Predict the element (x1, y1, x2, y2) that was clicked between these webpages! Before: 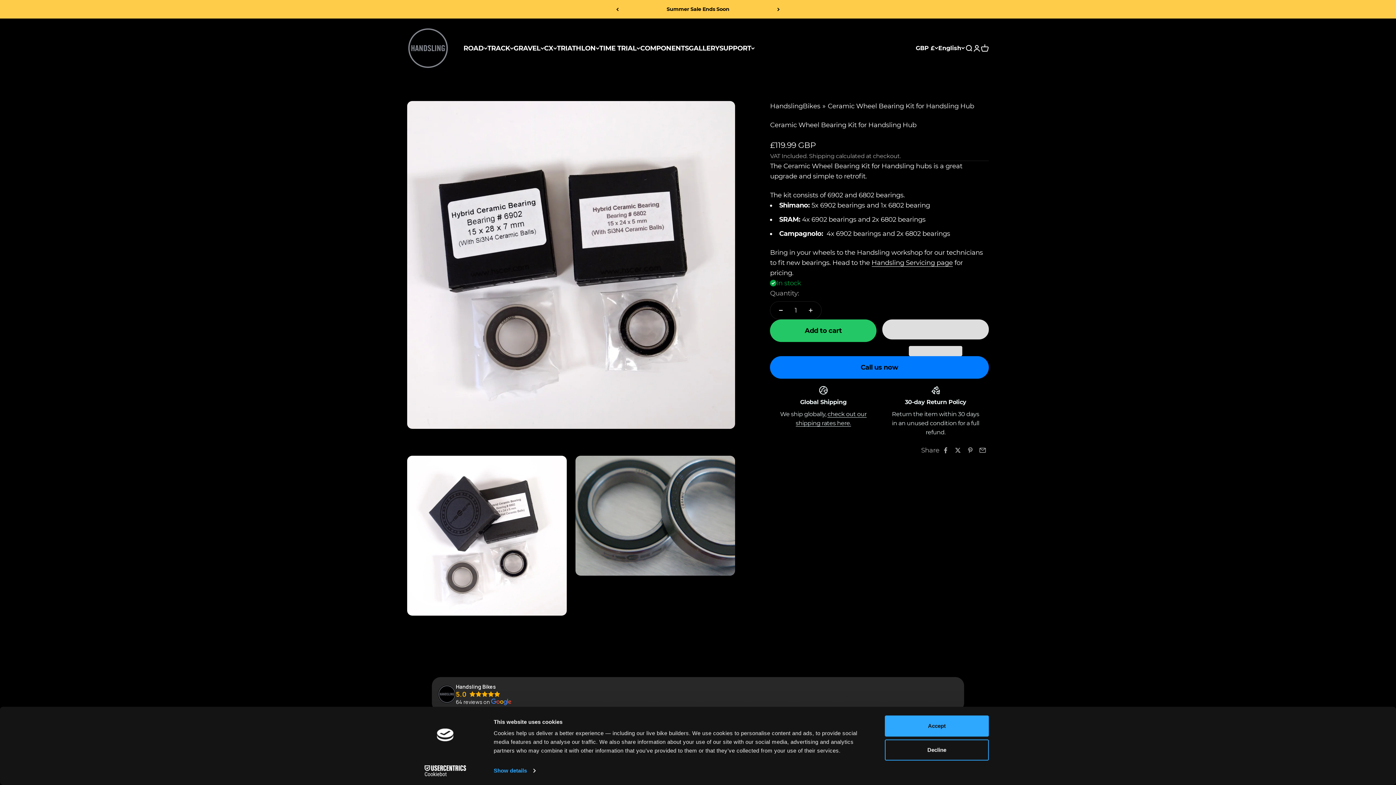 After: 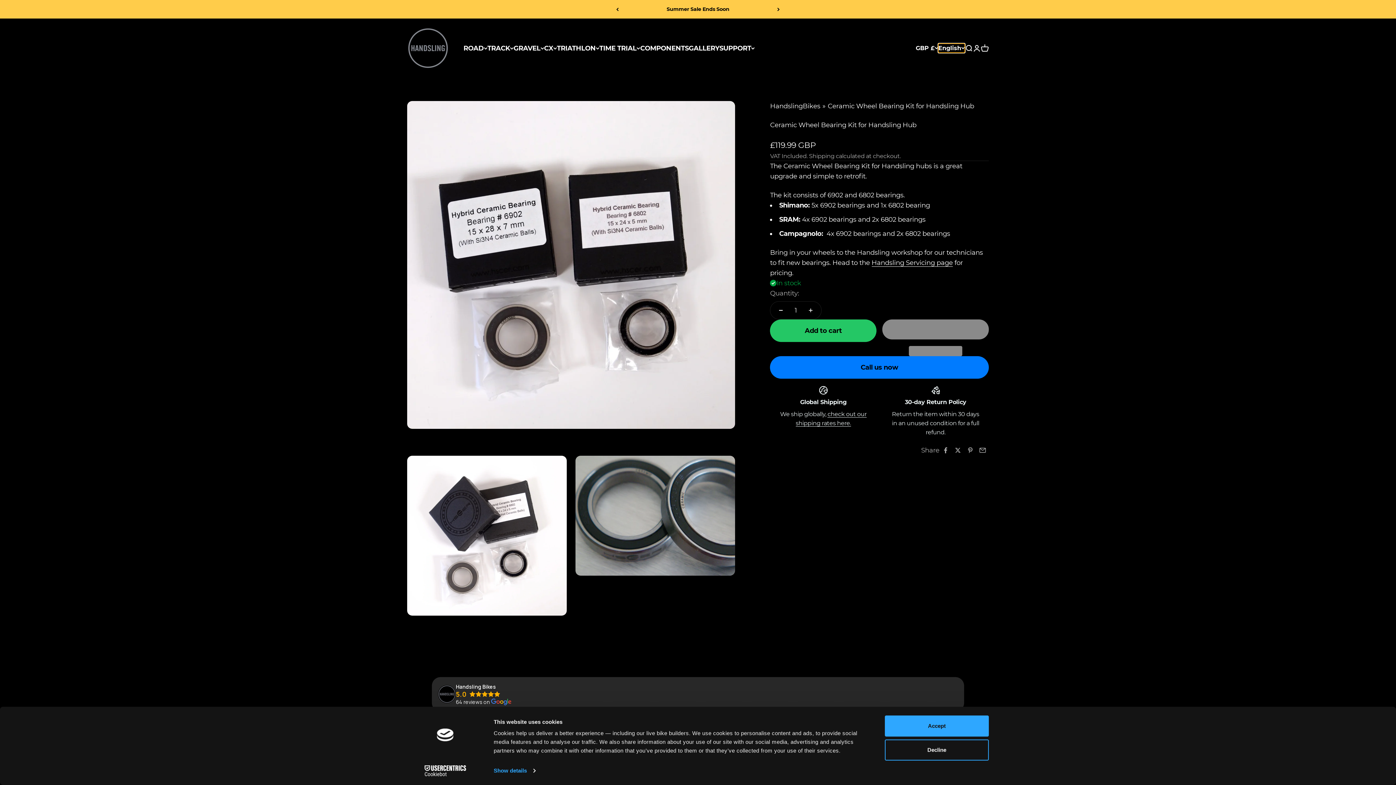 Action: bbox: (938, 43, 965, 52) label: Change language